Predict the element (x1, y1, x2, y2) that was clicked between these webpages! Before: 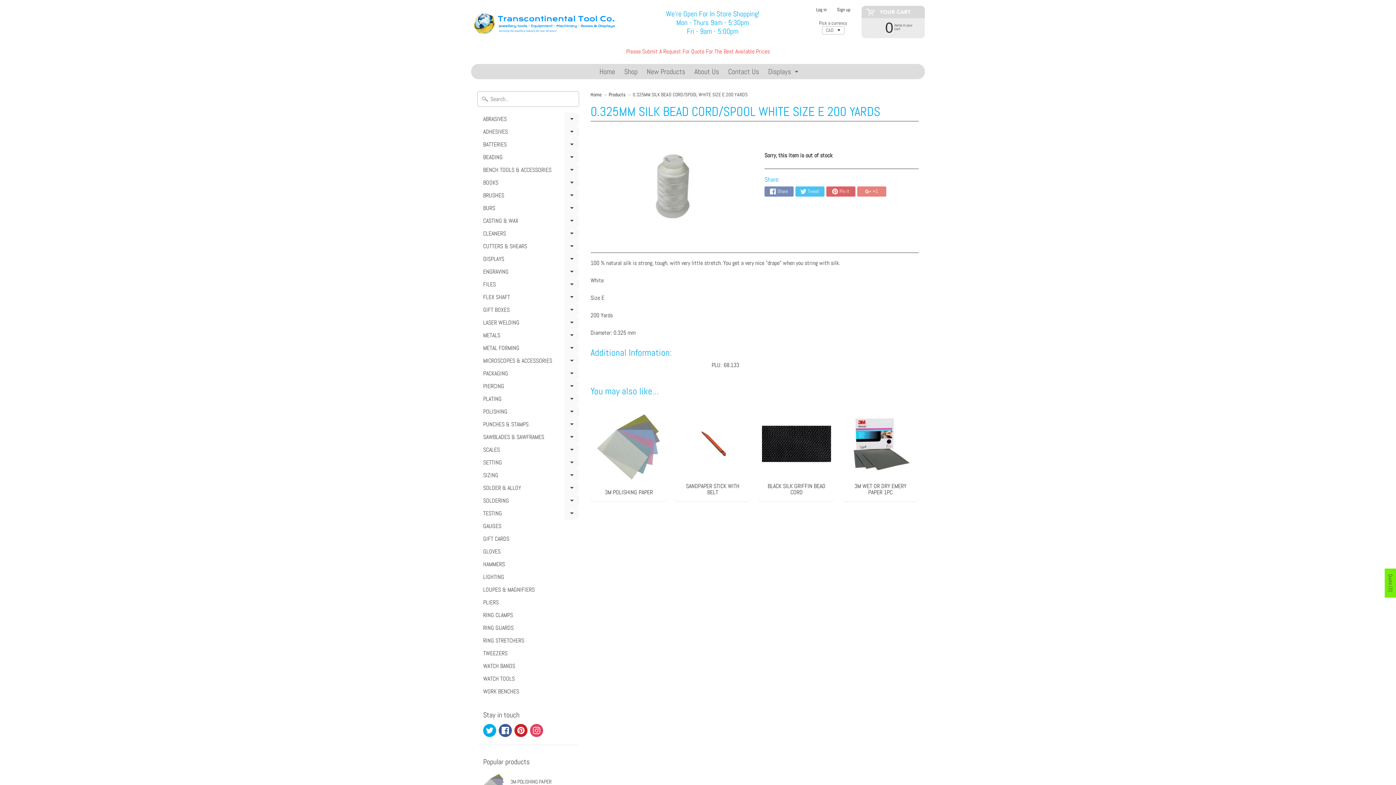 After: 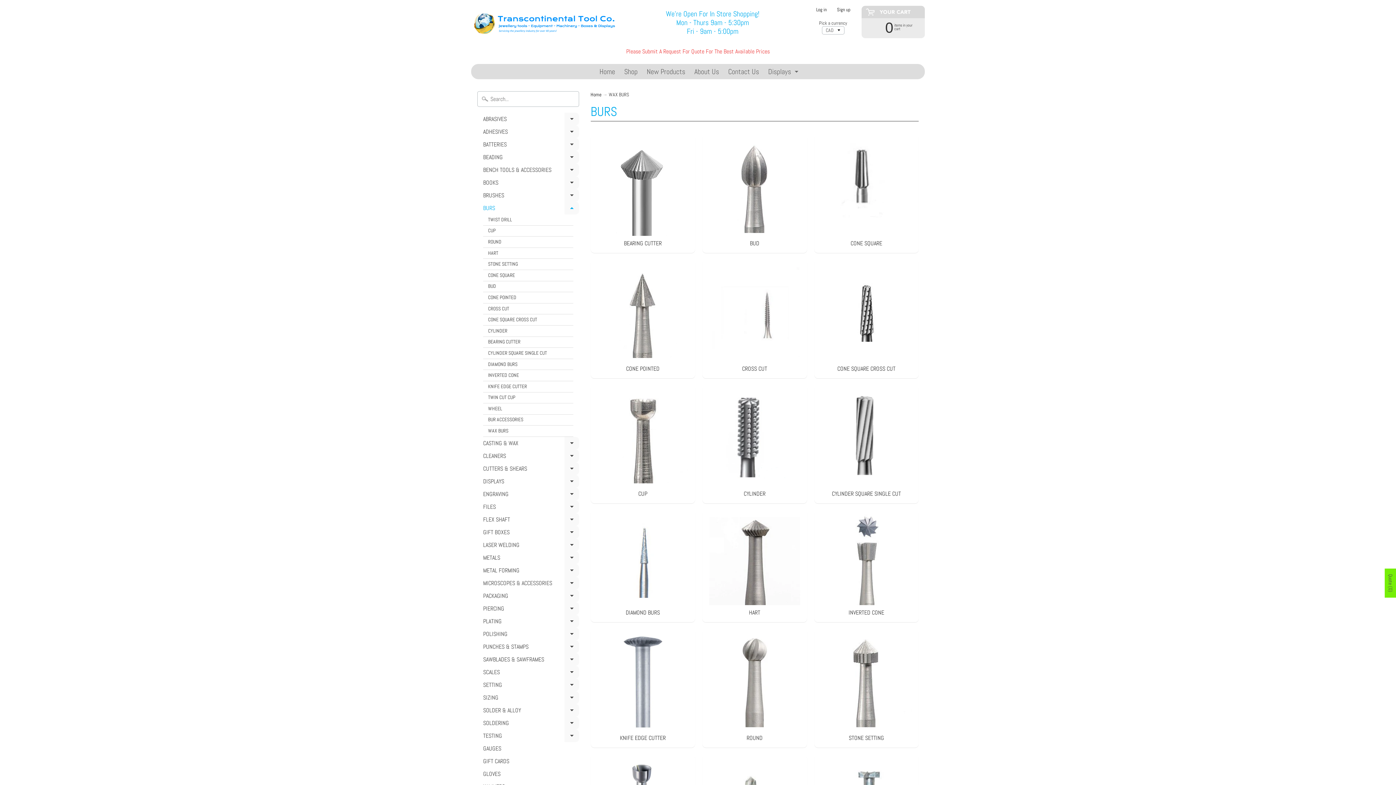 Action: label: BURS
Expand child menu bbox: (477, 201, 579, 214)